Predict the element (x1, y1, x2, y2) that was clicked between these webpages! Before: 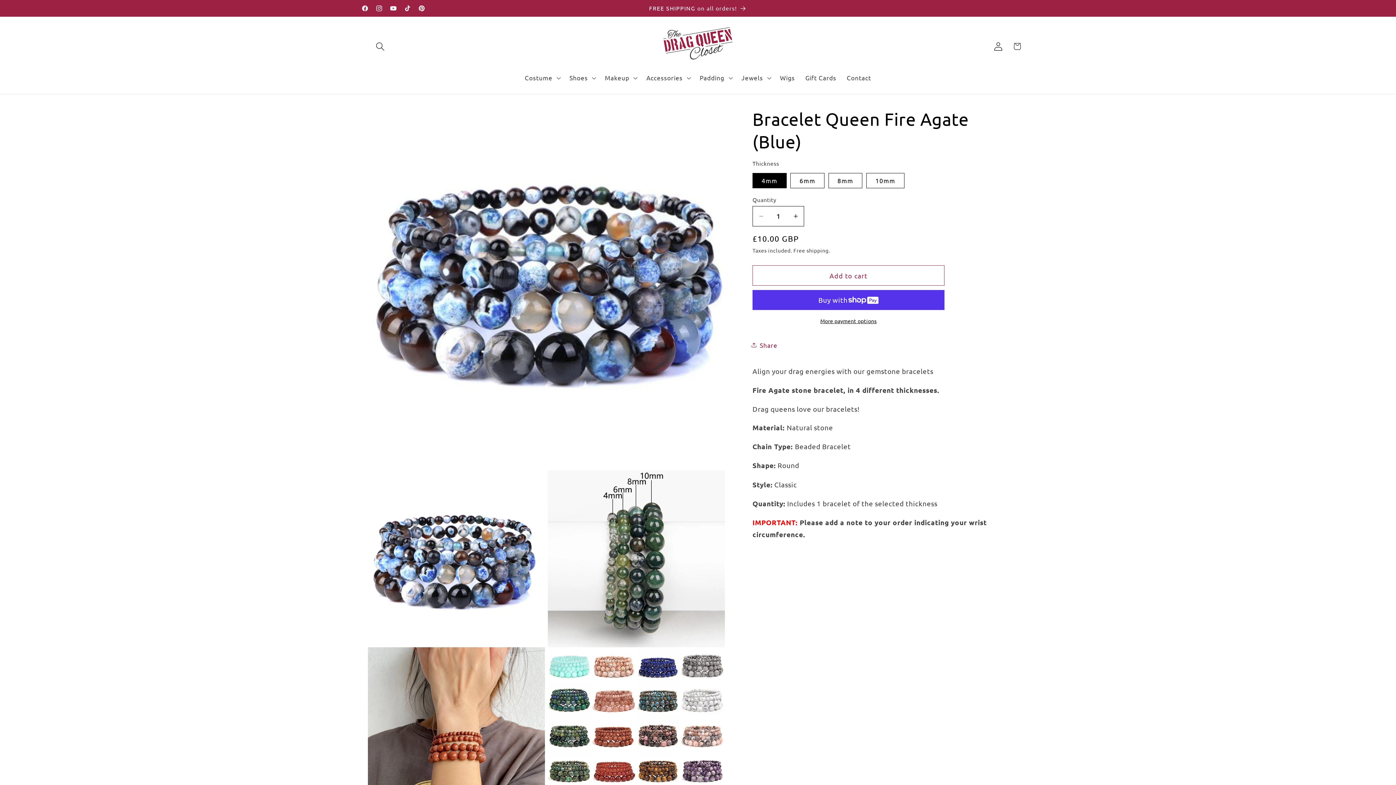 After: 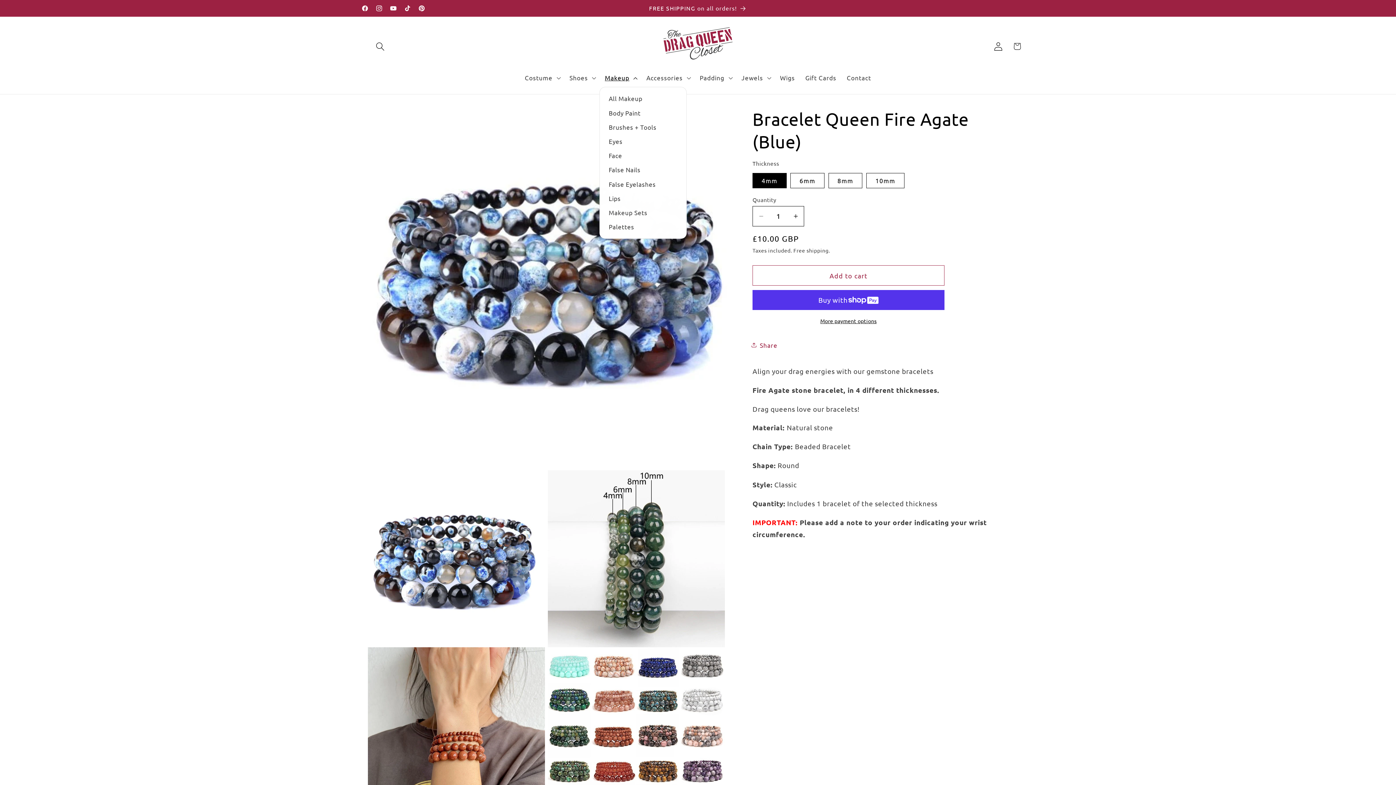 Action: label: Makeup bbox: (599, 69, 641, 86)